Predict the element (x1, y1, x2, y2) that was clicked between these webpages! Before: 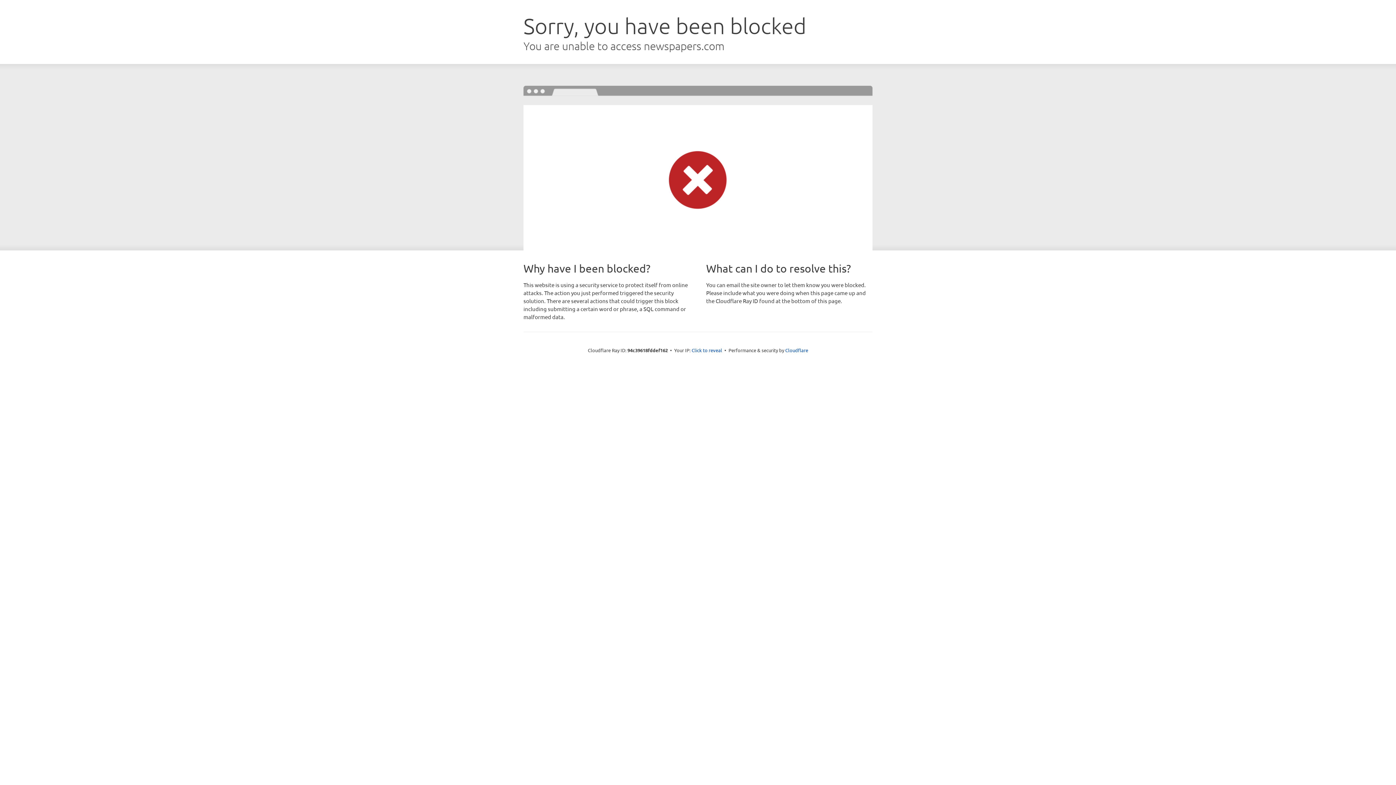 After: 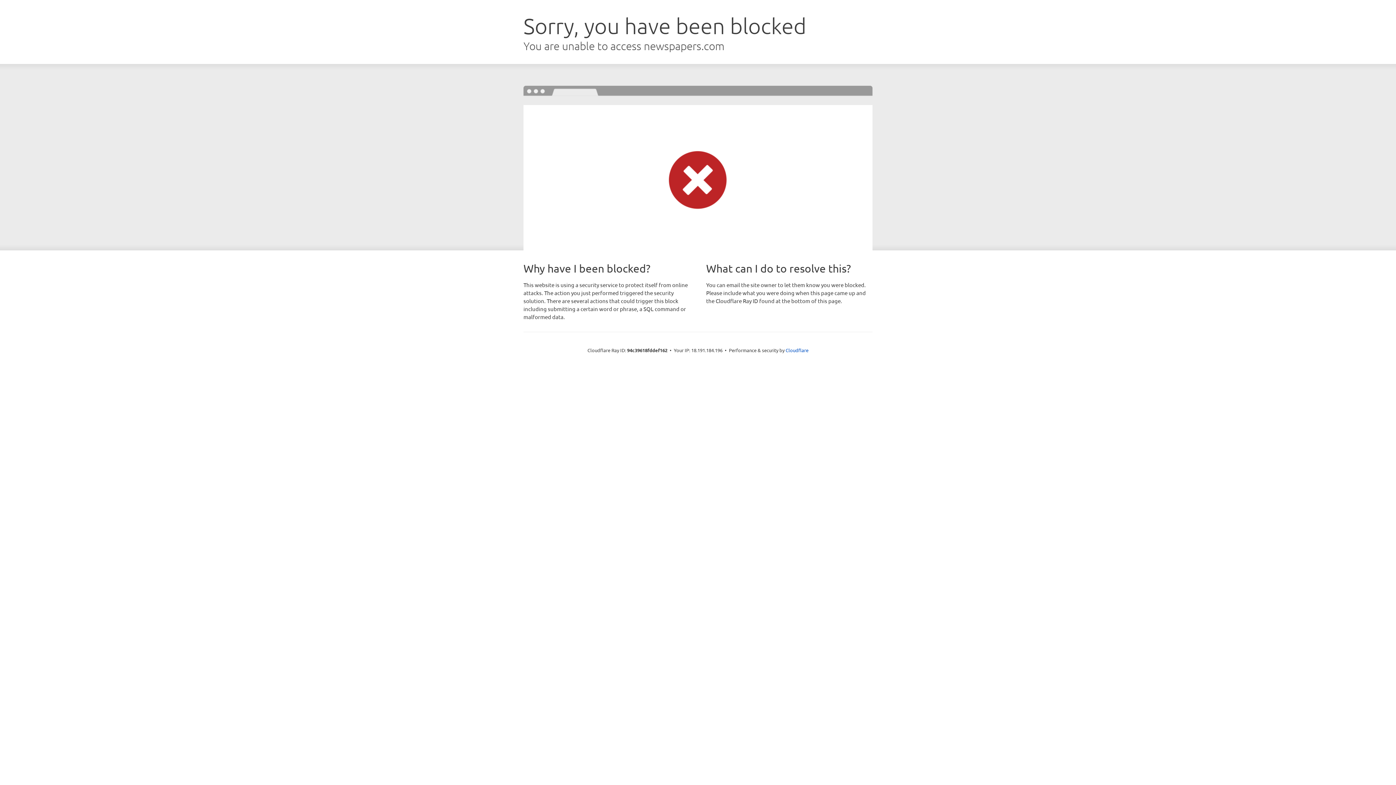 Action: bbox: (691, 346, 722, 353) label: Click to reveal